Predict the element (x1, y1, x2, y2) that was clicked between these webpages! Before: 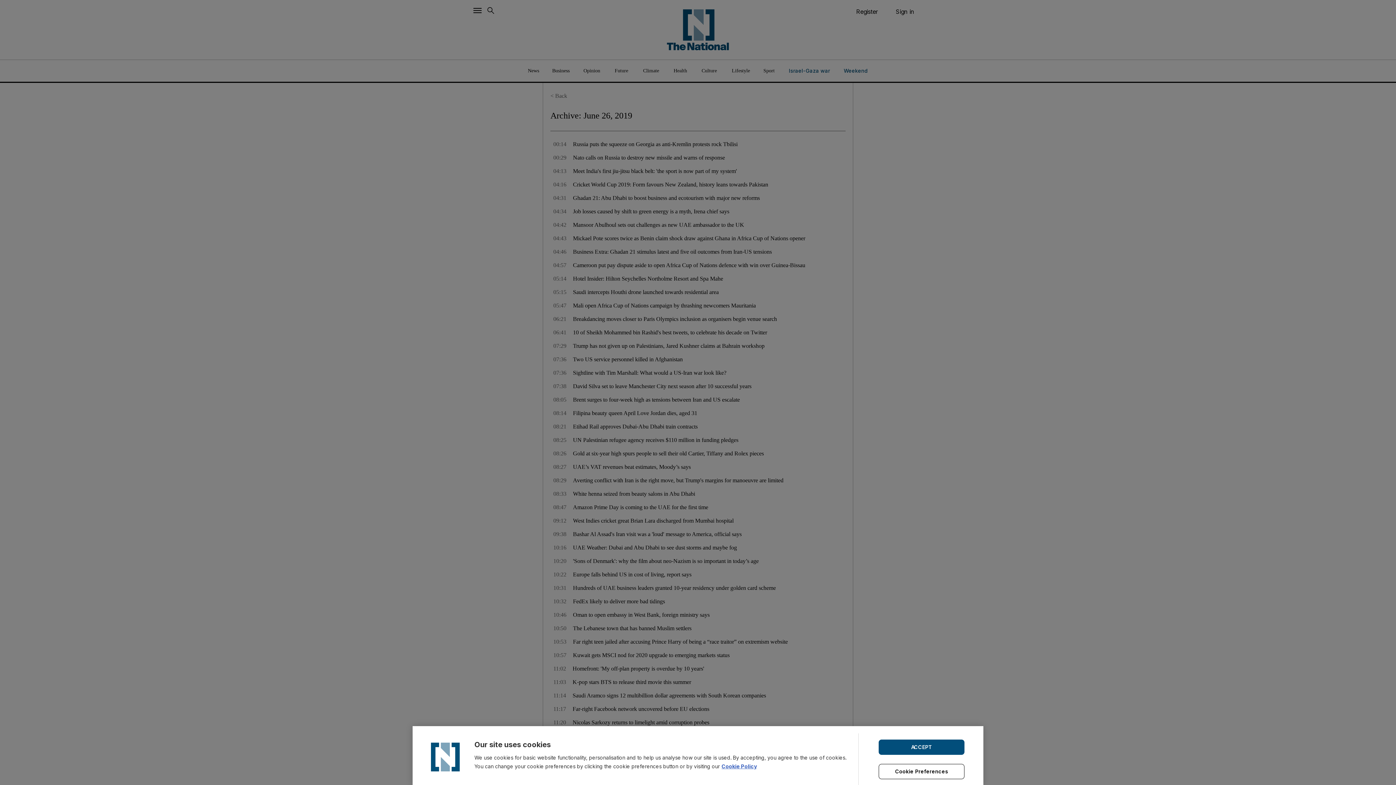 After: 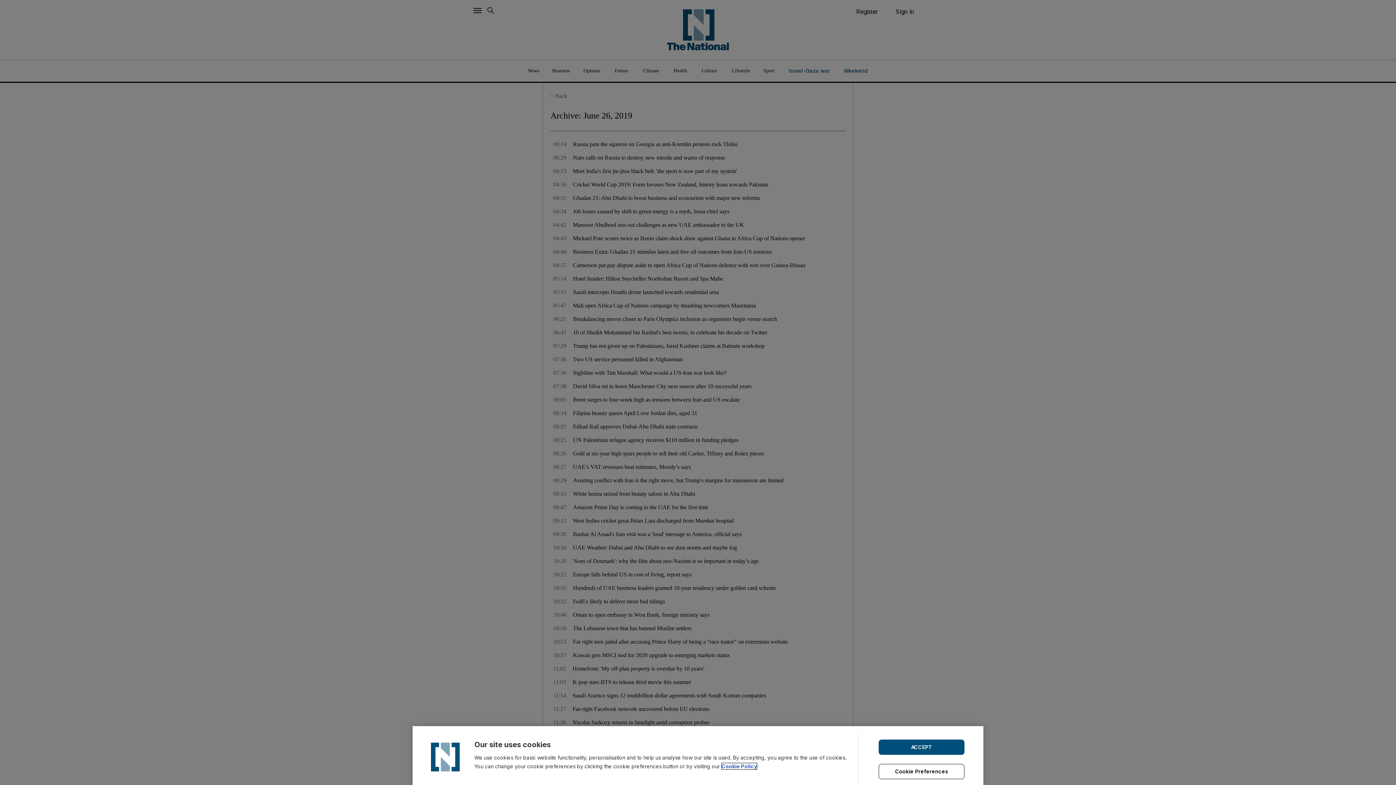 Action: bbox: (721, 763, 757, 769) label: Cookie Policy